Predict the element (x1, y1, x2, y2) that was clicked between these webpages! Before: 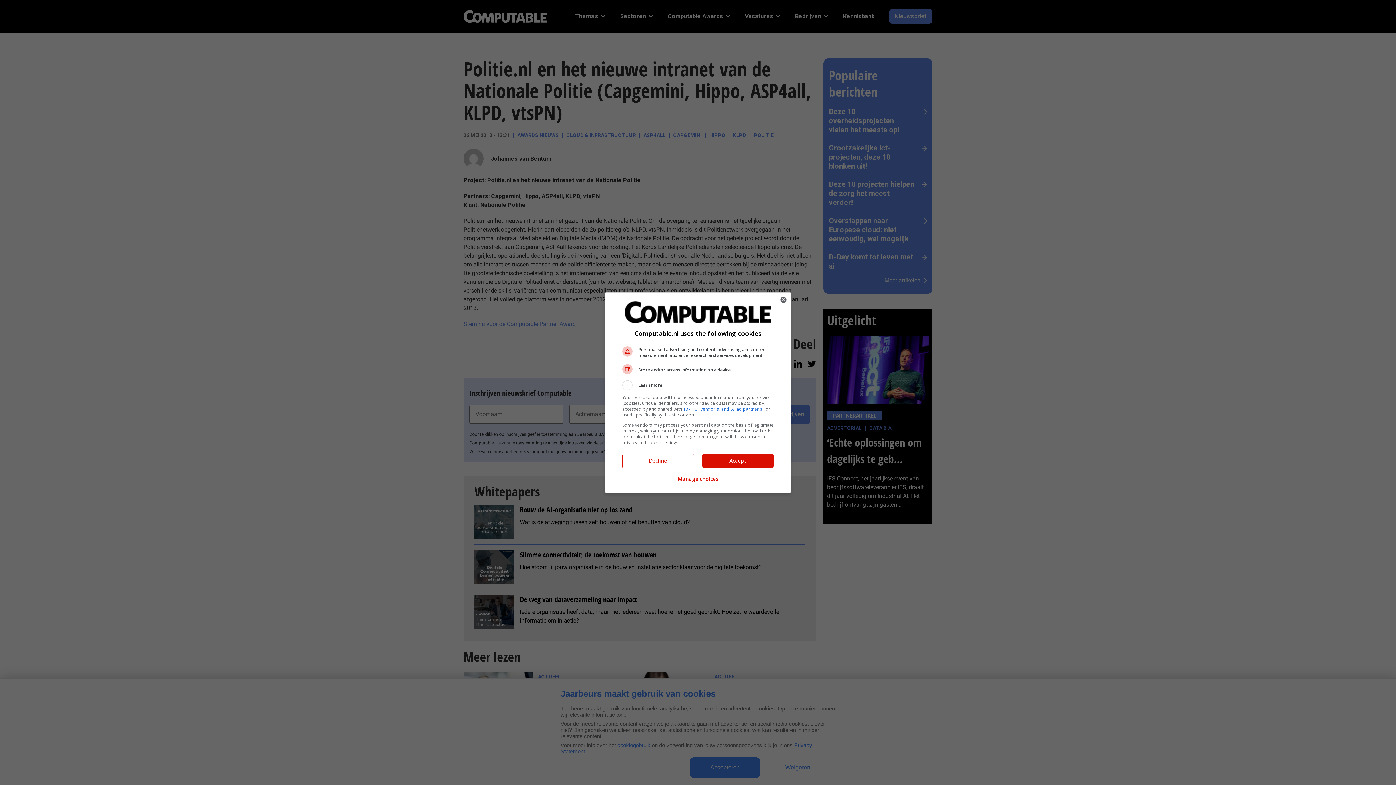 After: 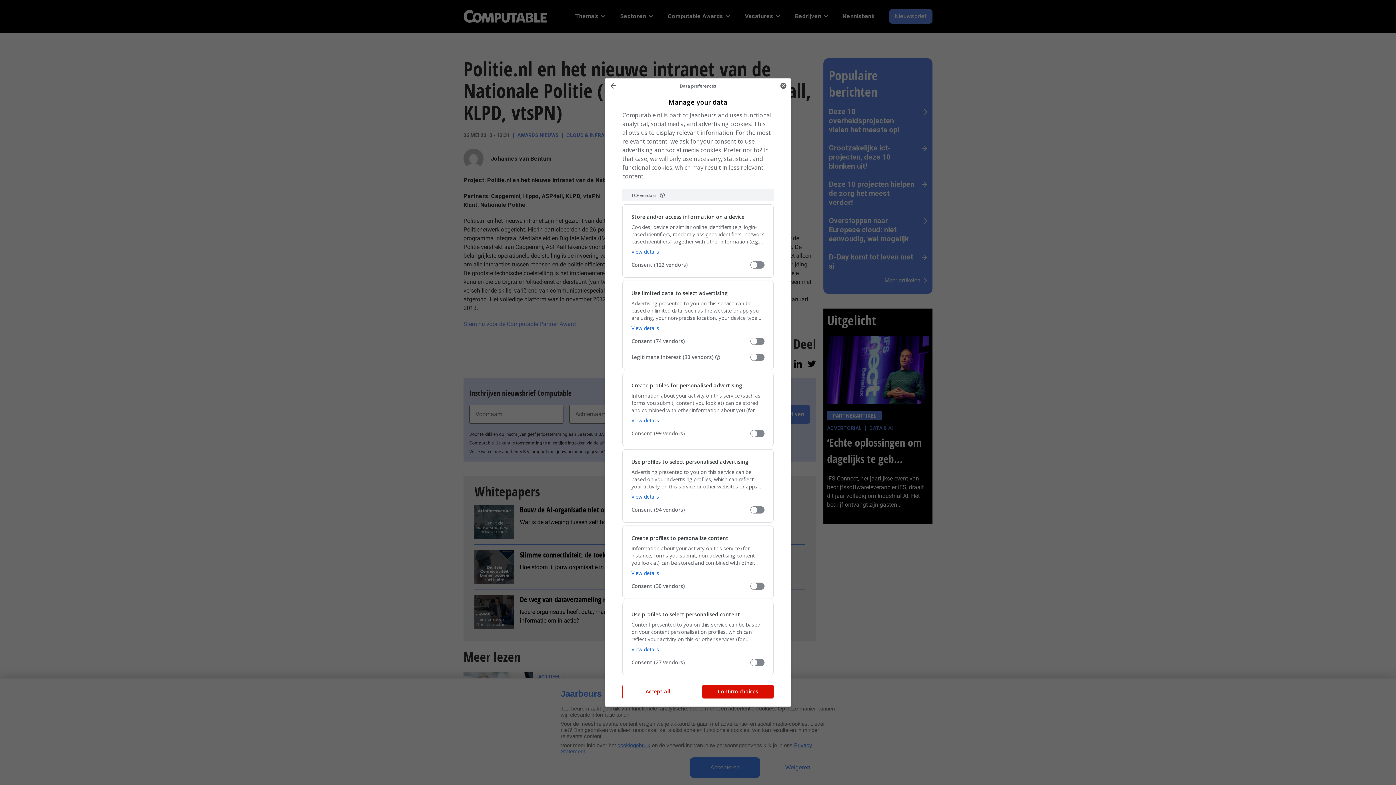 Action: label: Manage choices bbox: (677, 471, 718, 487)